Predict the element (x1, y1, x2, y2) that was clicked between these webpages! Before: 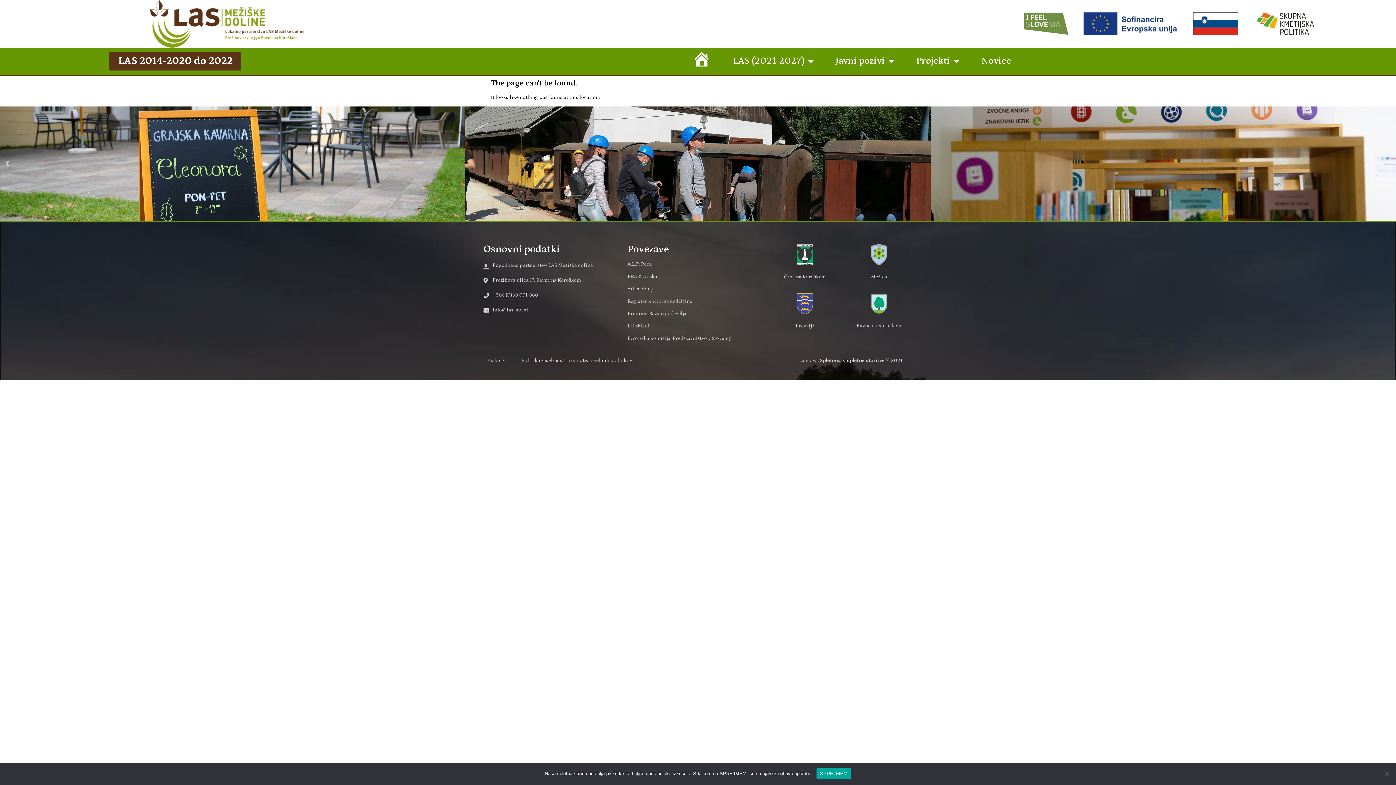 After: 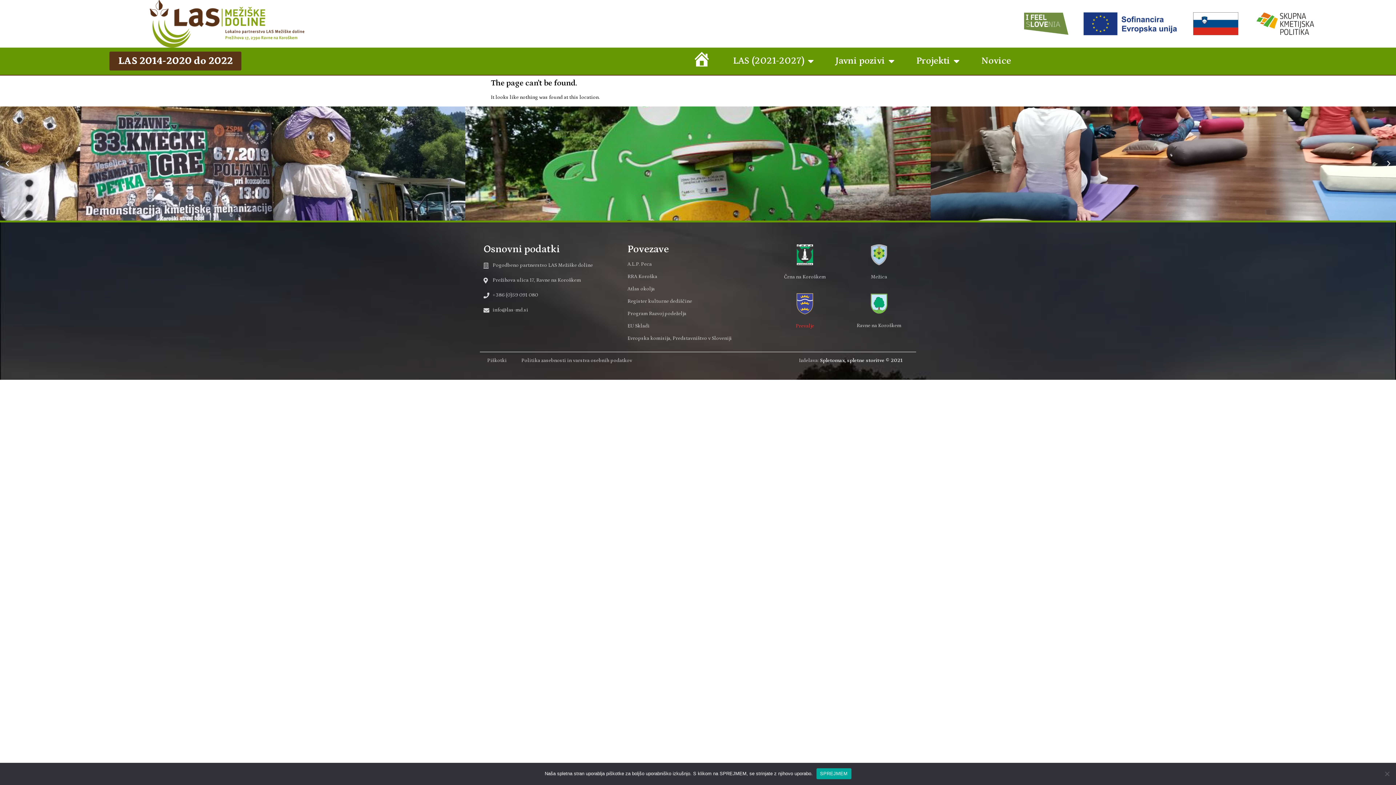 Action: bbox: (795, 323, 814, 328) label: Prevalje